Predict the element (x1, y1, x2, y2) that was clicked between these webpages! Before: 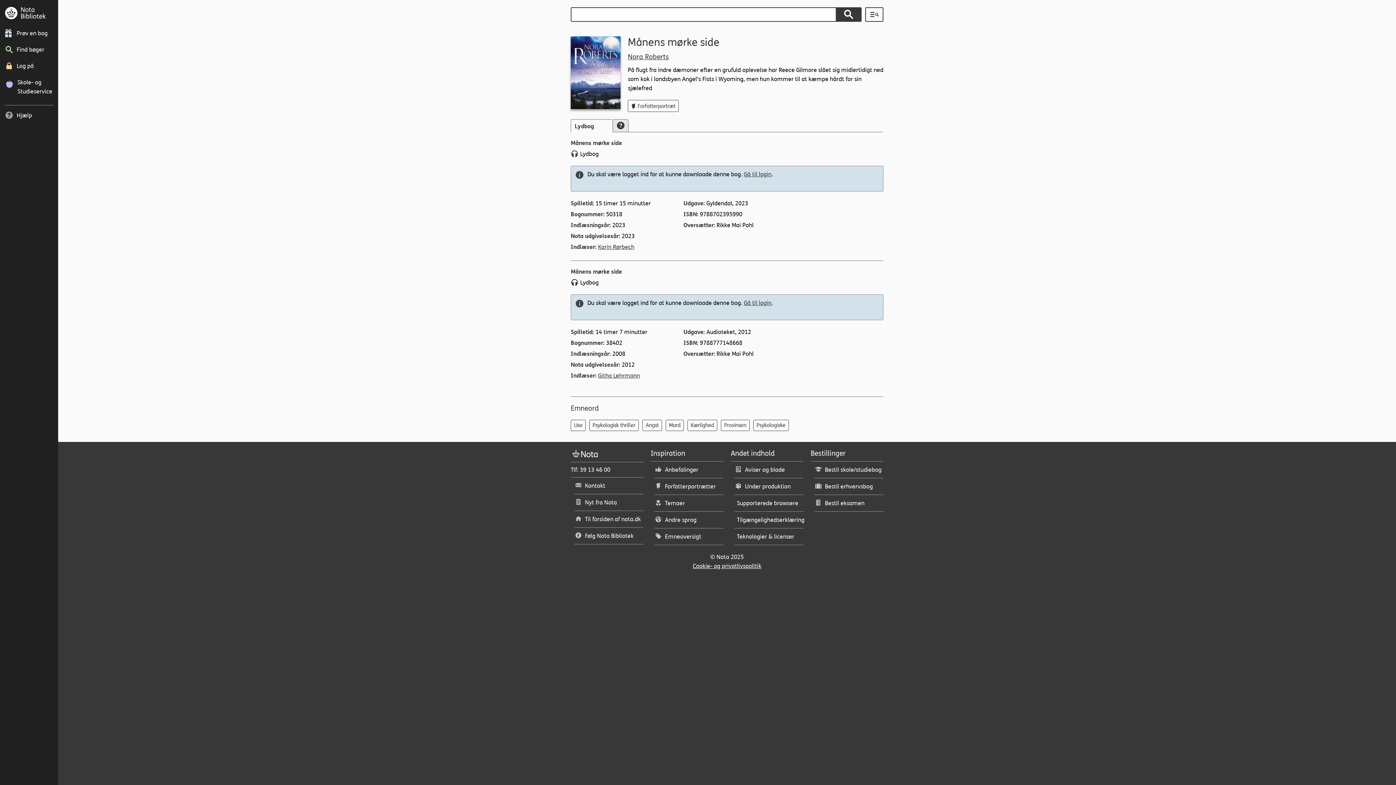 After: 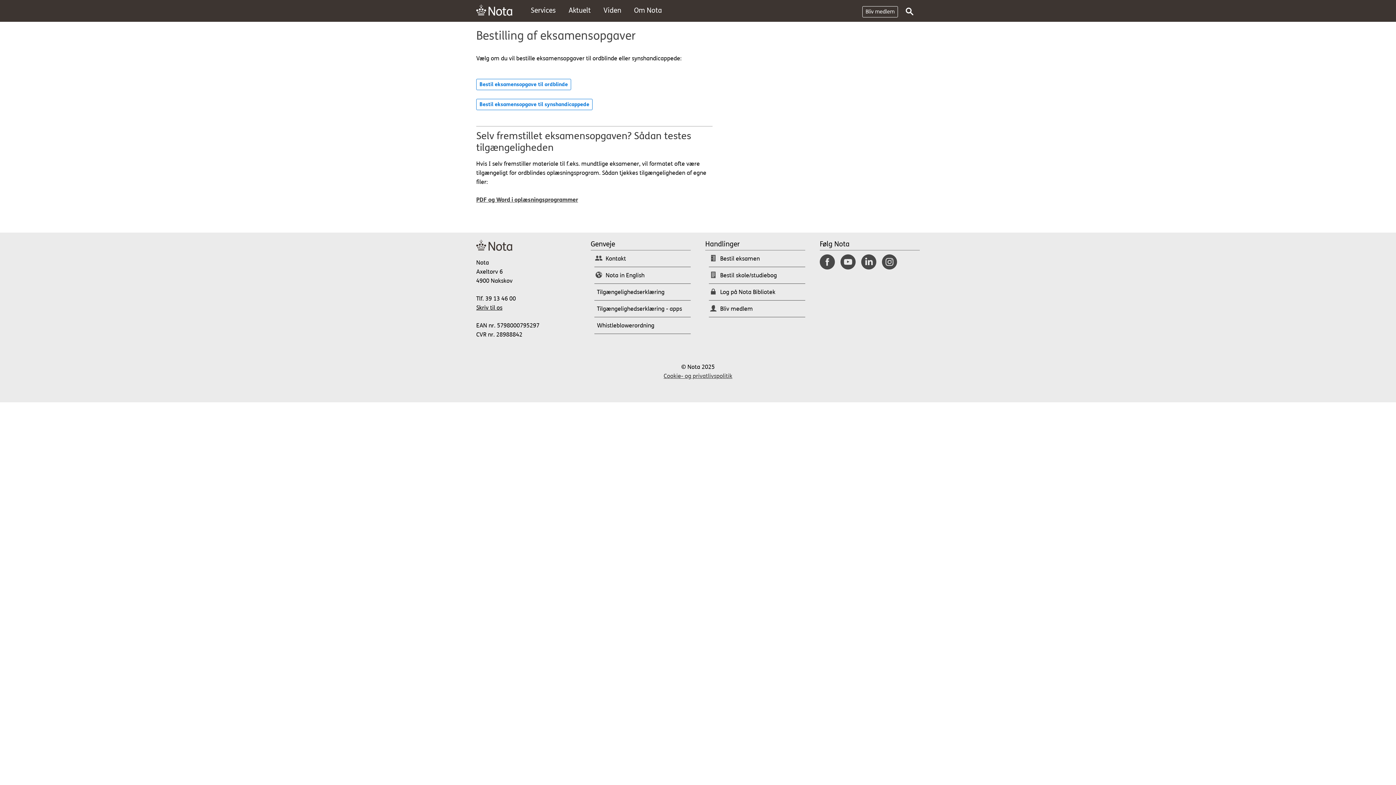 Action: bbox: (814, 495, 883, 511) label: Bestil eksamen